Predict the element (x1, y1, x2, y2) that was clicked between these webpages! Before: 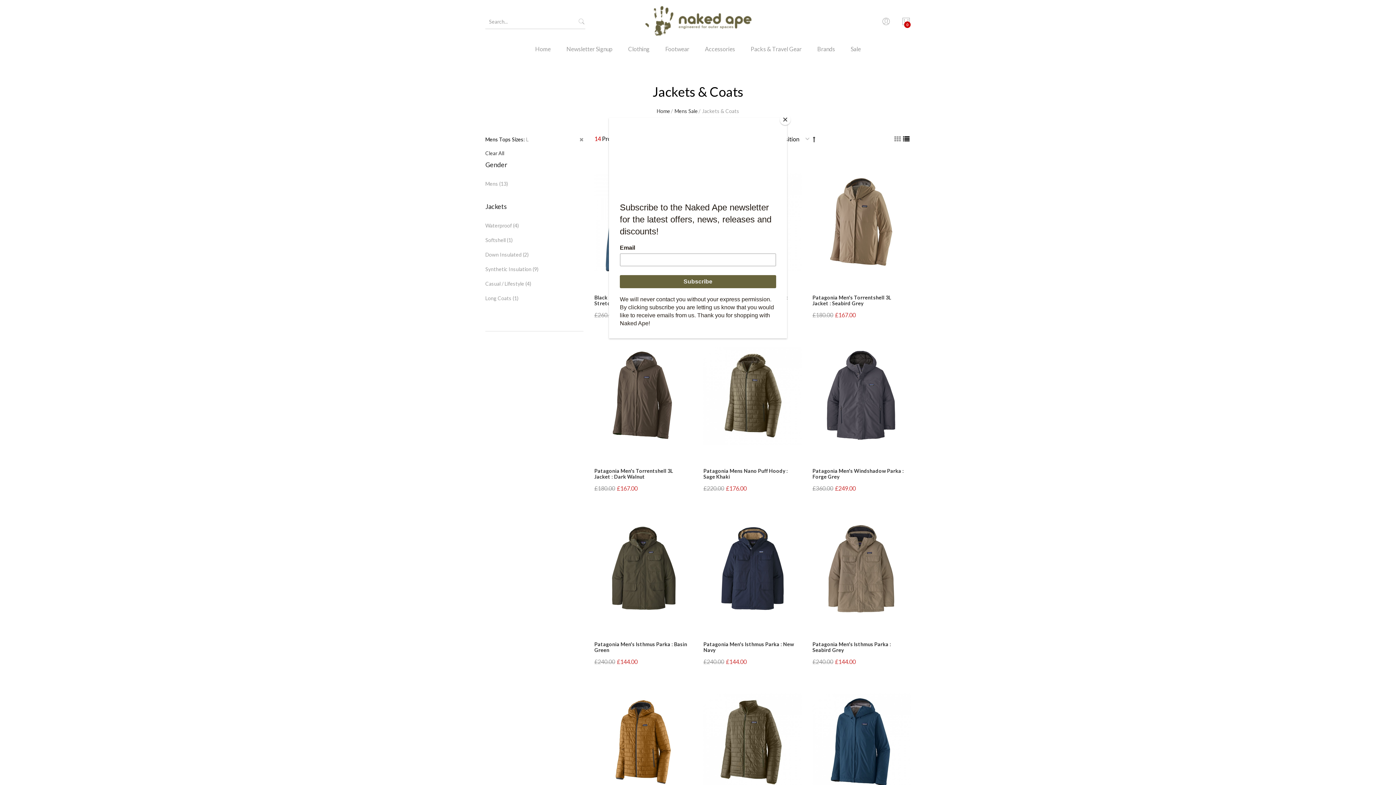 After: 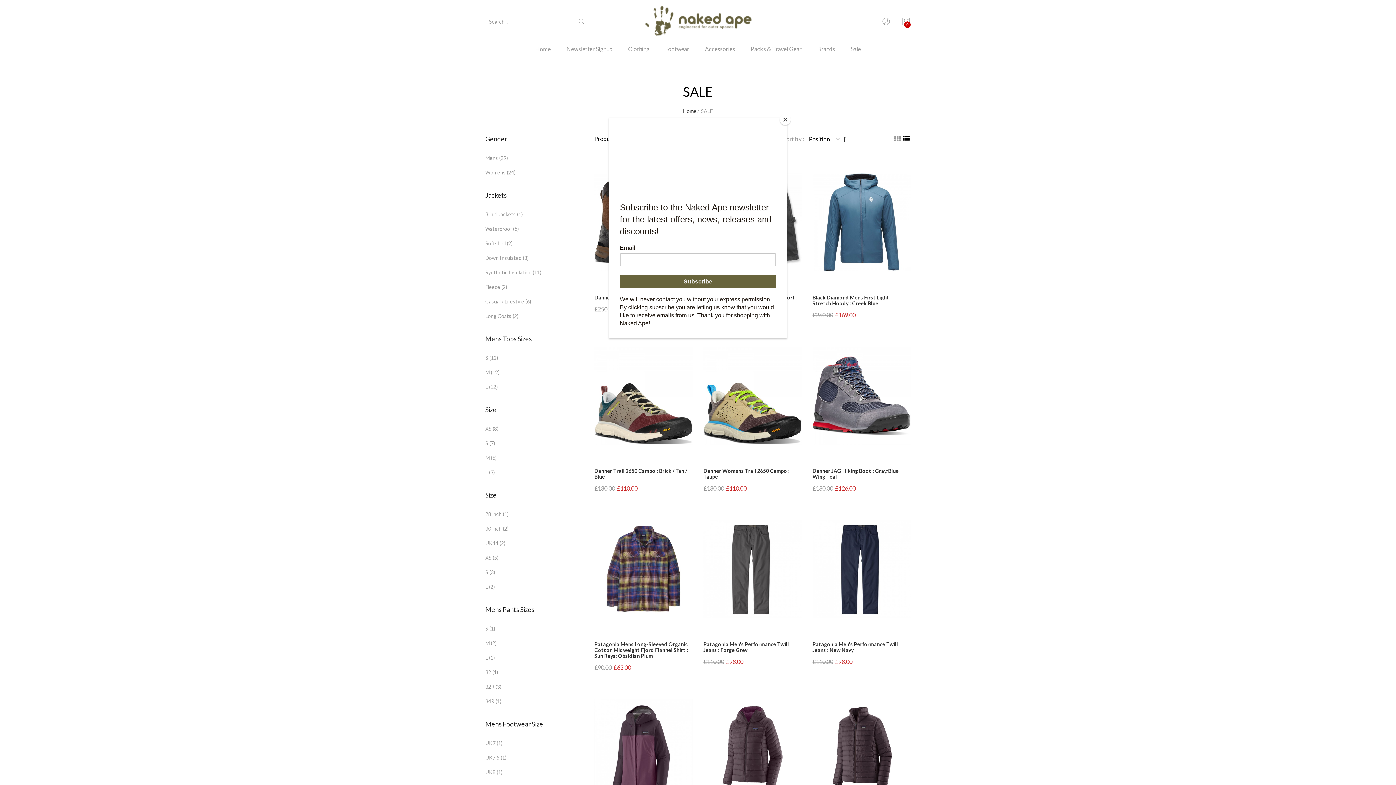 Action: label: Sale bbox: (843, 43, 868, 64)